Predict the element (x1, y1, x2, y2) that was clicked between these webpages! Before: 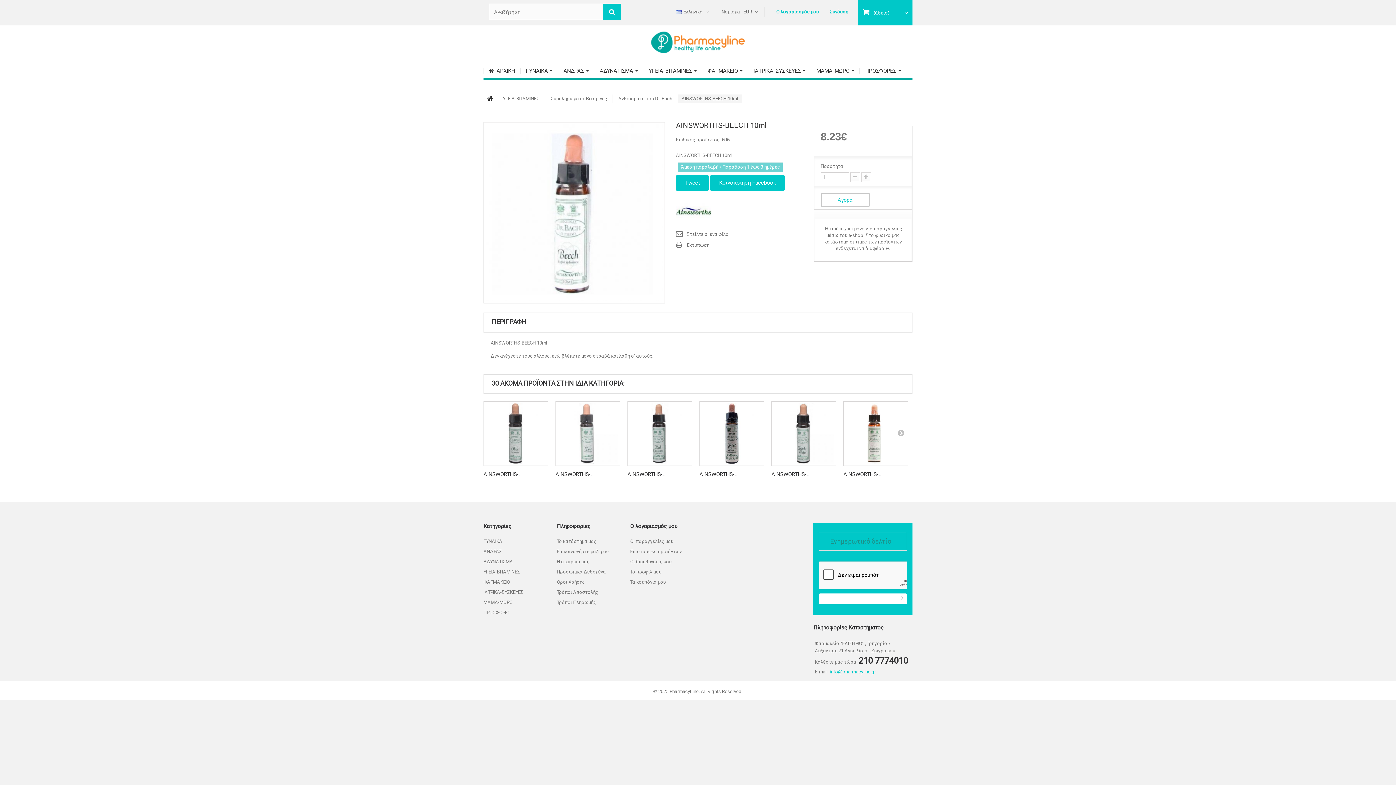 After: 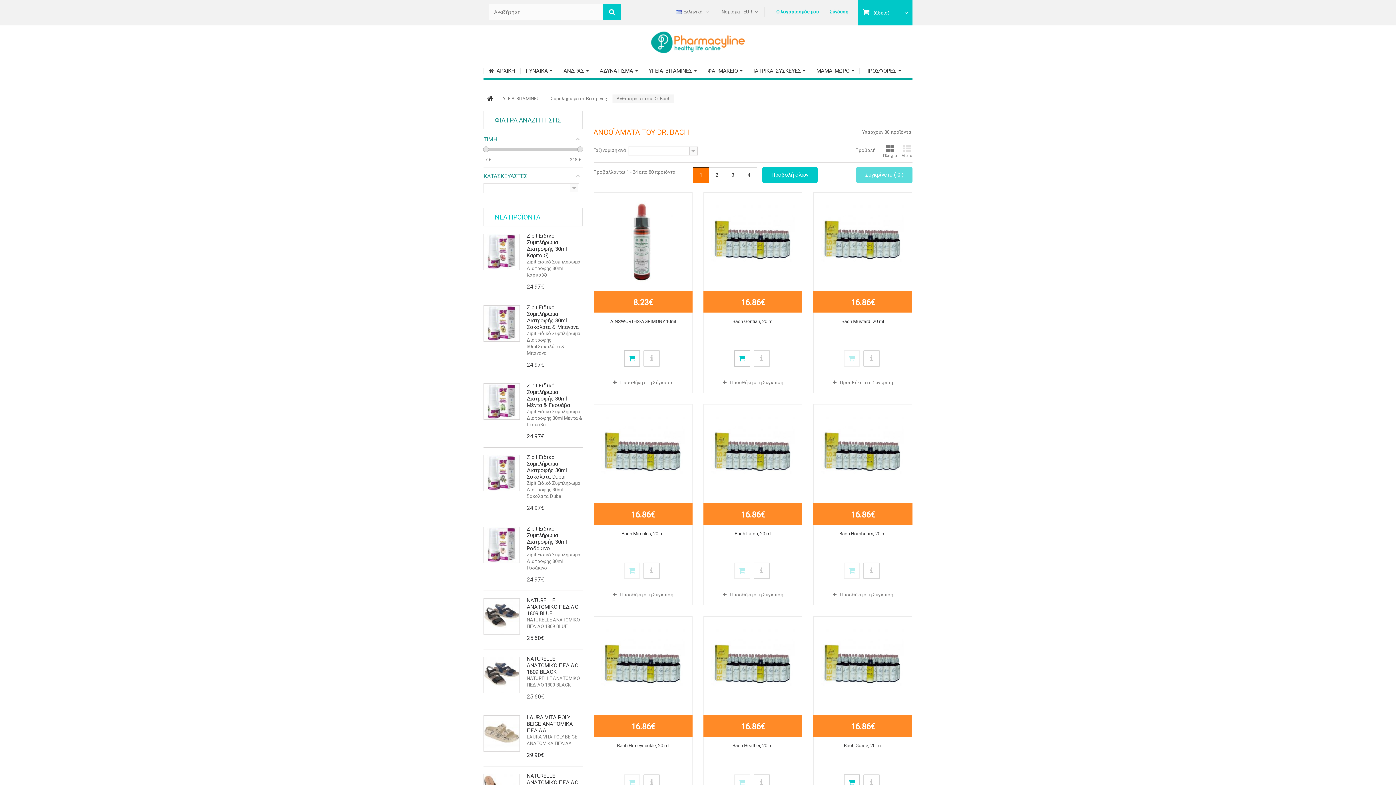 Action: label: Ανθοϊάματα του Dr. Bach bbox: (613, 94, 678, 103)